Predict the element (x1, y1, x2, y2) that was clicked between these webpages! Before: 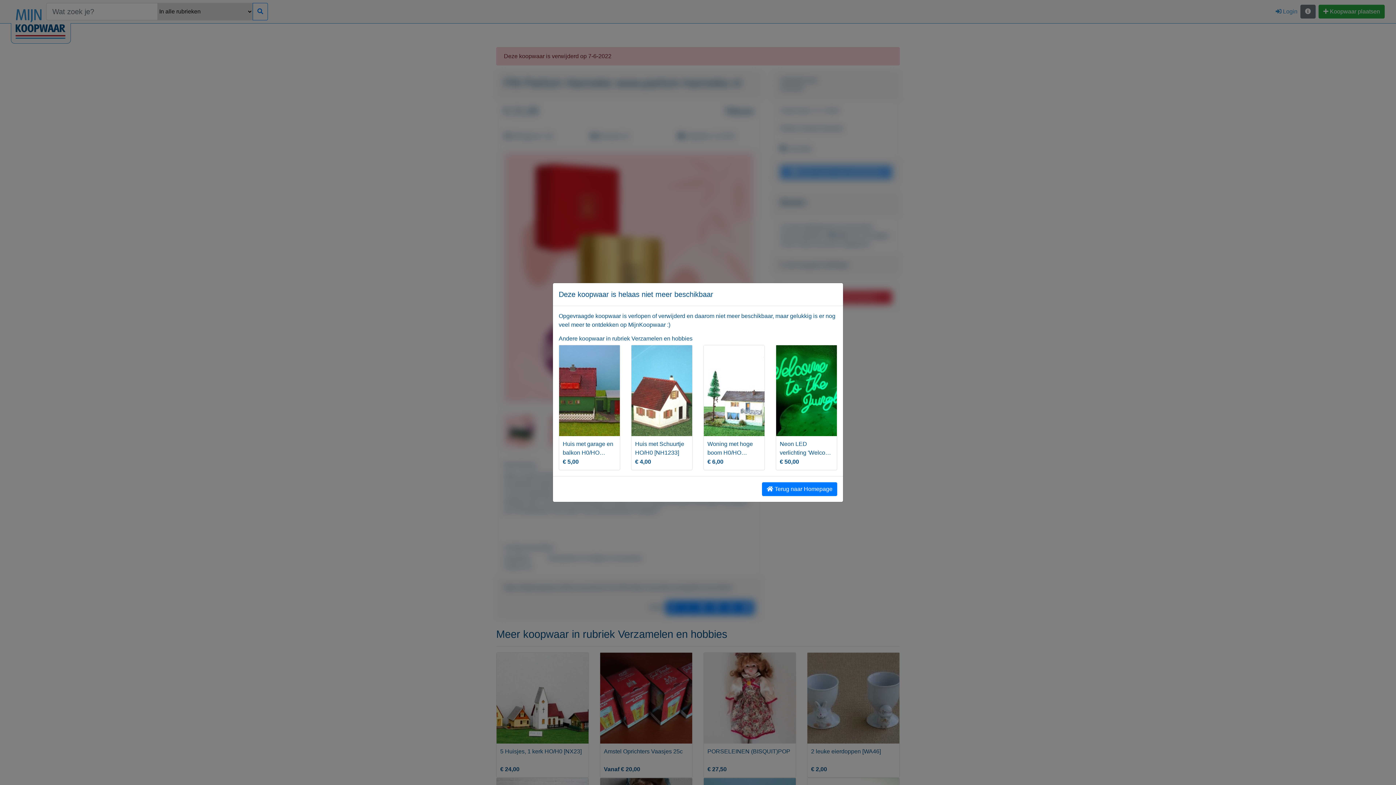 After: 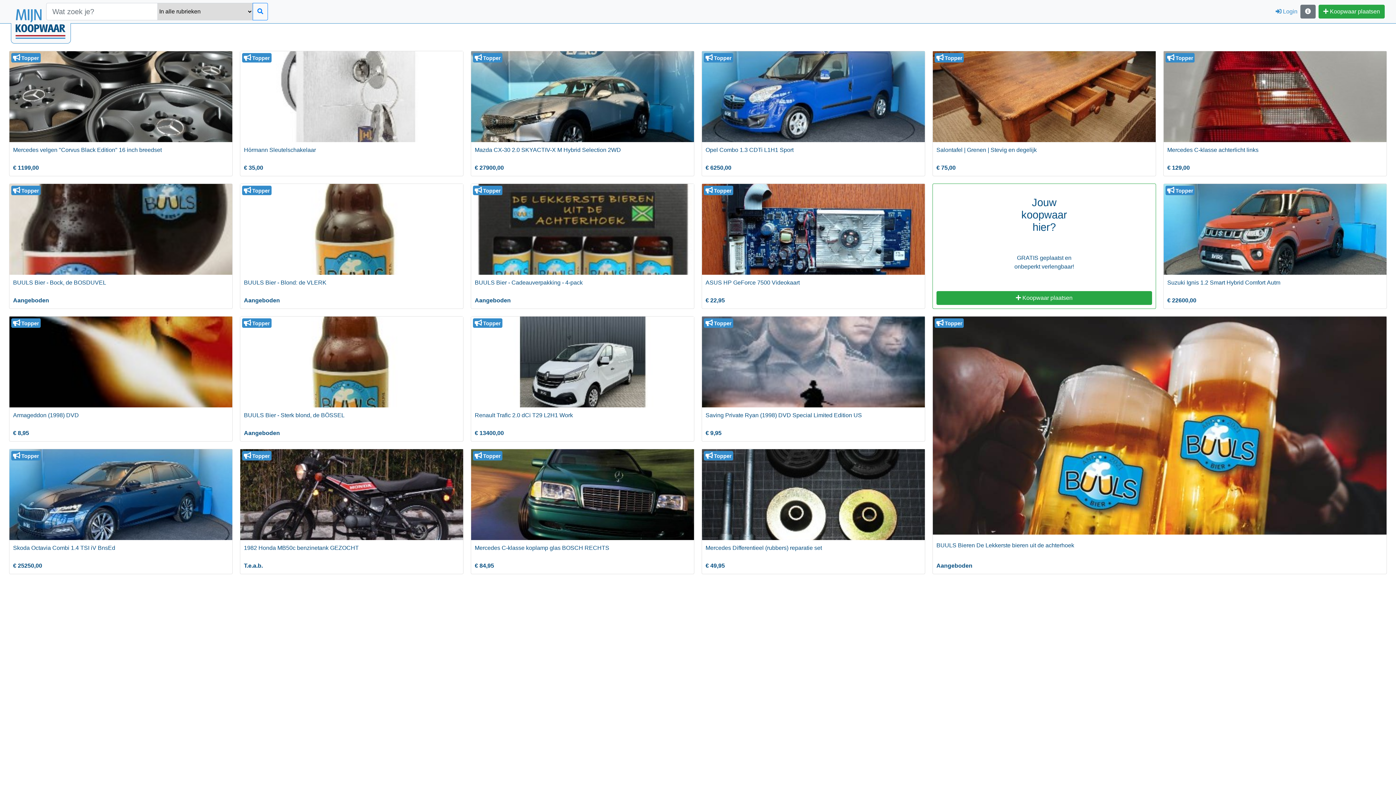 Action: bbox: (762, 482, 837, 496) label:  Terug naar Homepage